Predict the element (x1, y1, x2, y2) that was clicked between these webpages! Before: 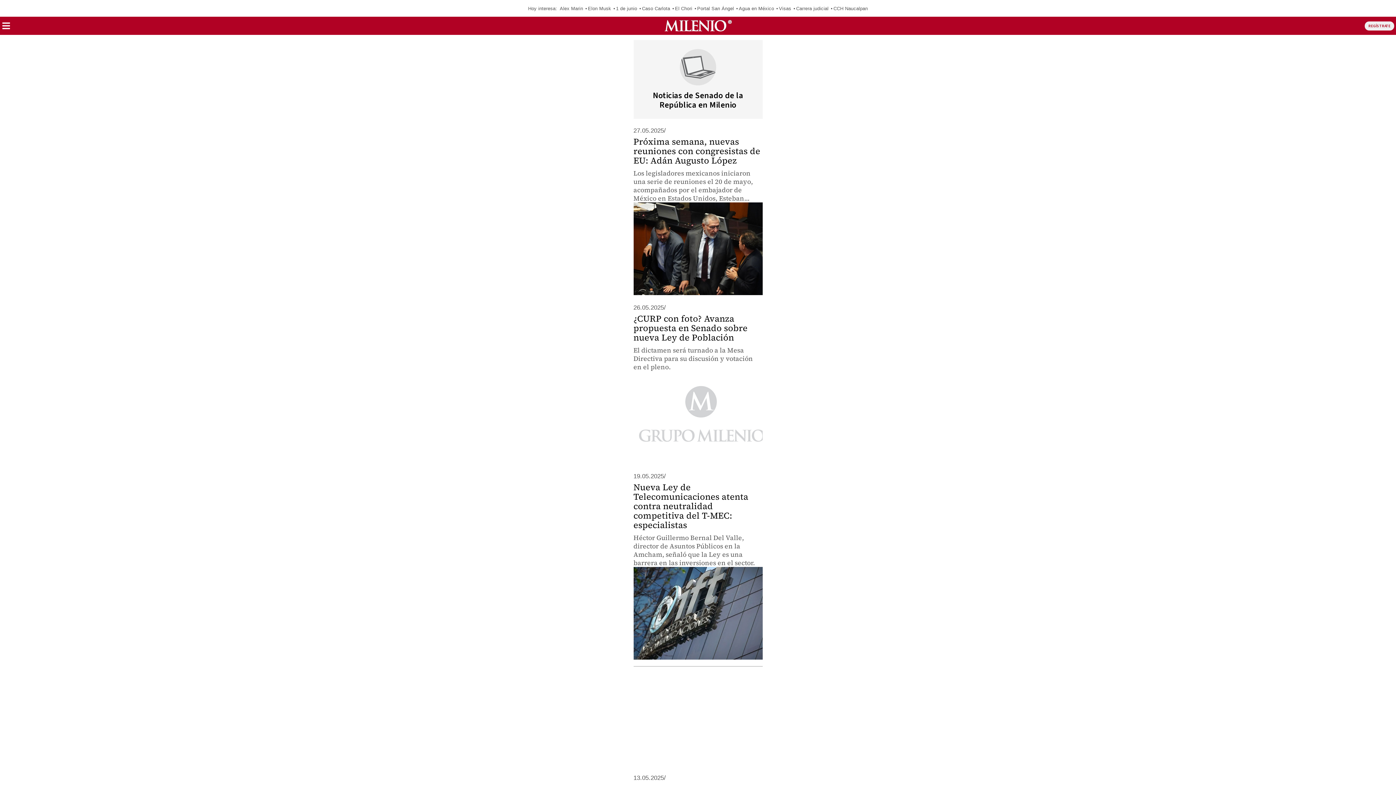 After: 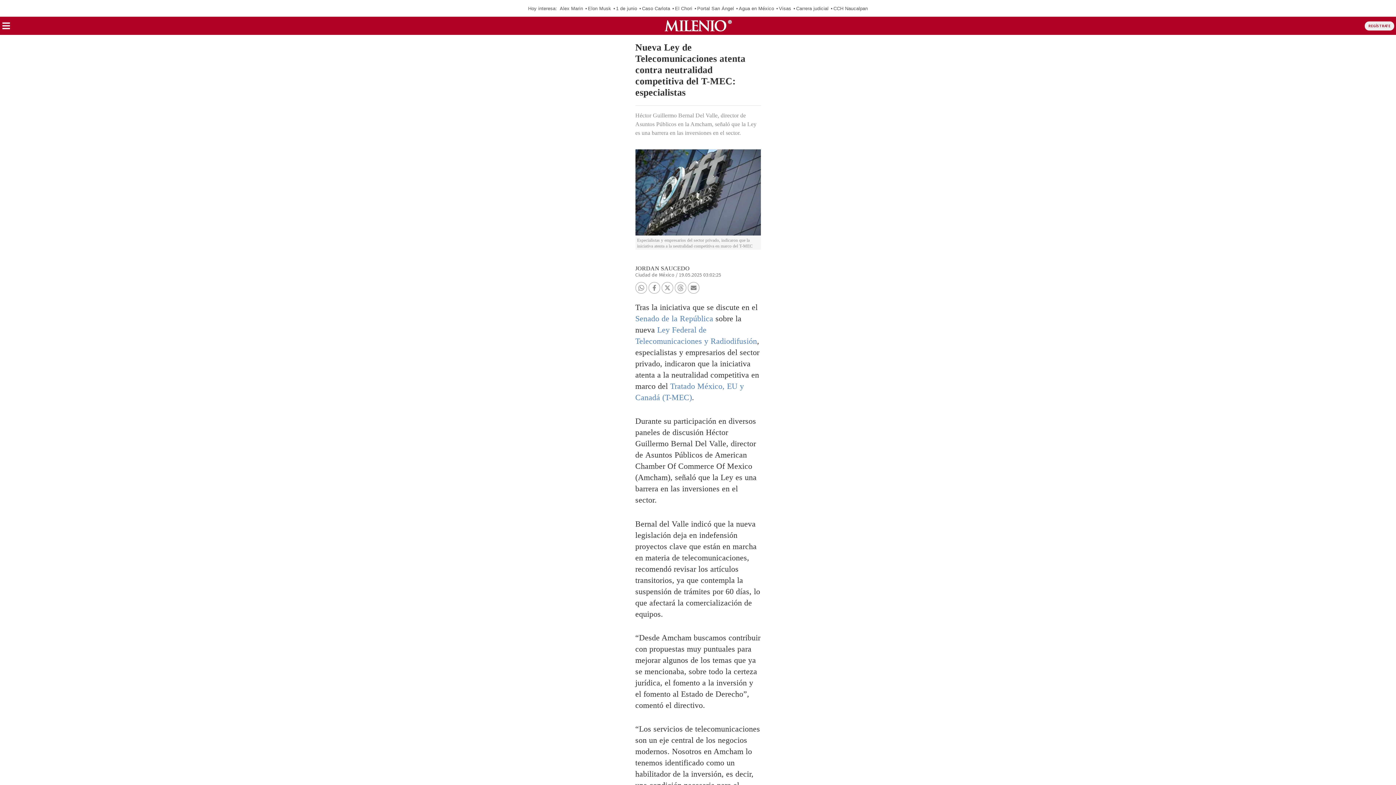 Action: label: Nueva Ley de Telecomunicaciones atenta contra neutralidad competitiva del T-MEC: especialistas bbox: (633, 481, 748, 531)